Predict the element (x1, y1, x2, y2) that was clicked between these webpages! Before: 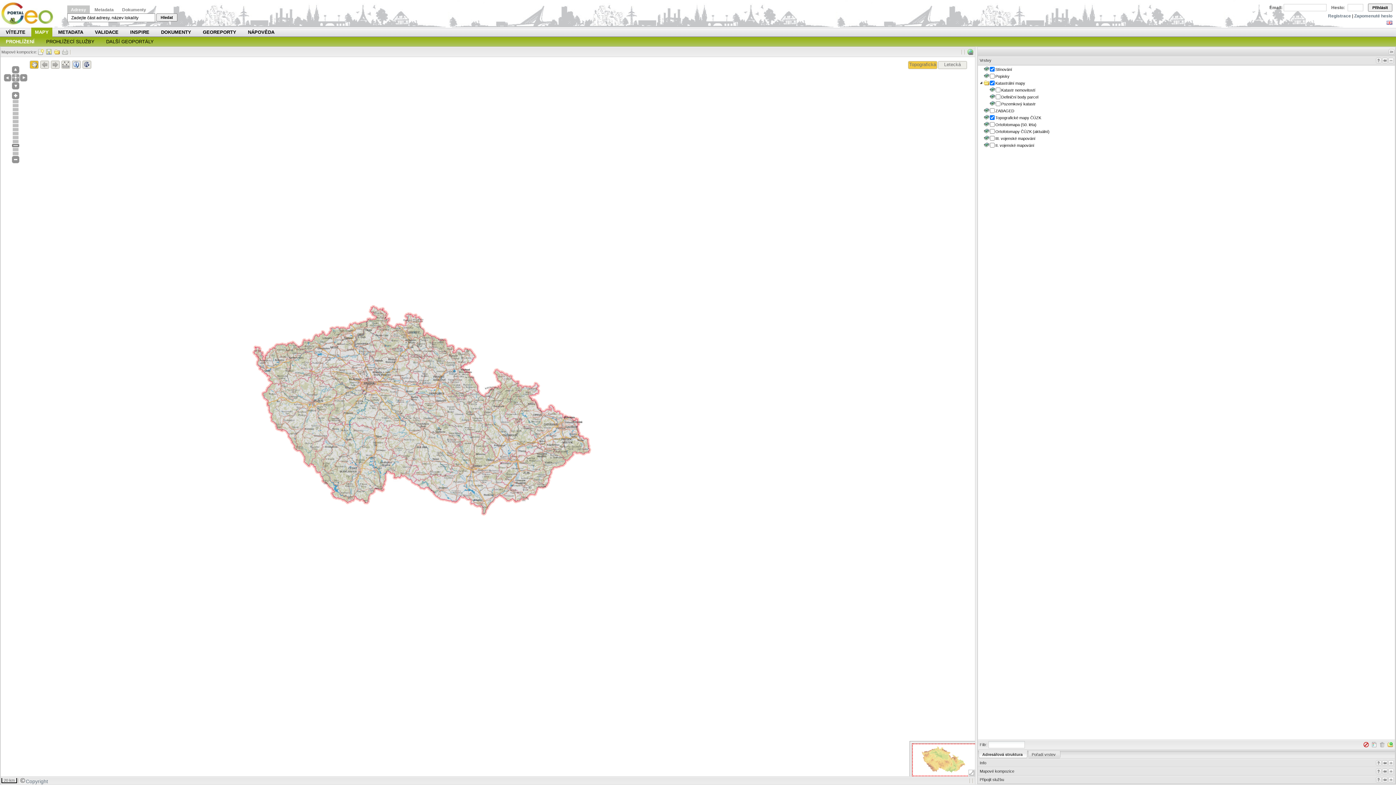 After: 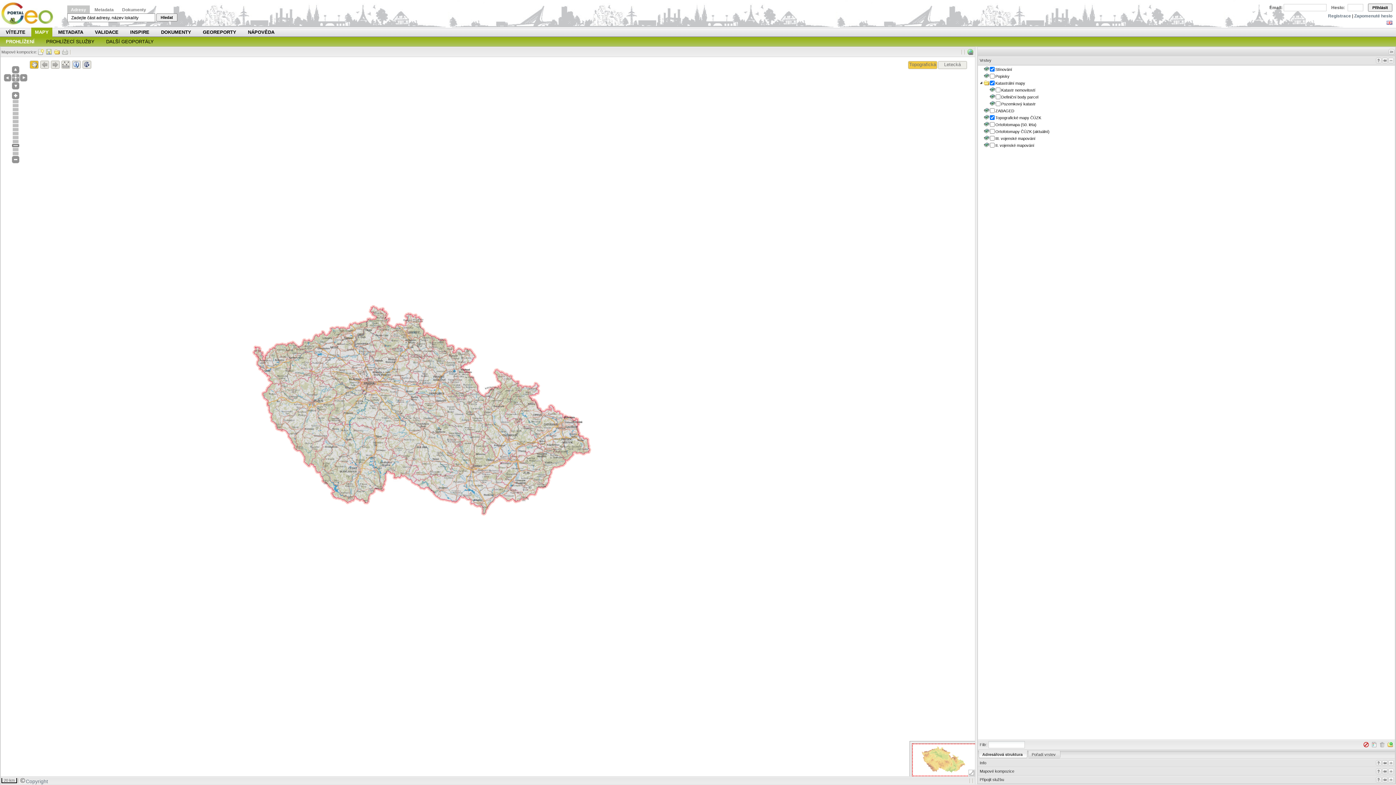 Action: bbox: (31, 27, 52, 37) label: MAPY